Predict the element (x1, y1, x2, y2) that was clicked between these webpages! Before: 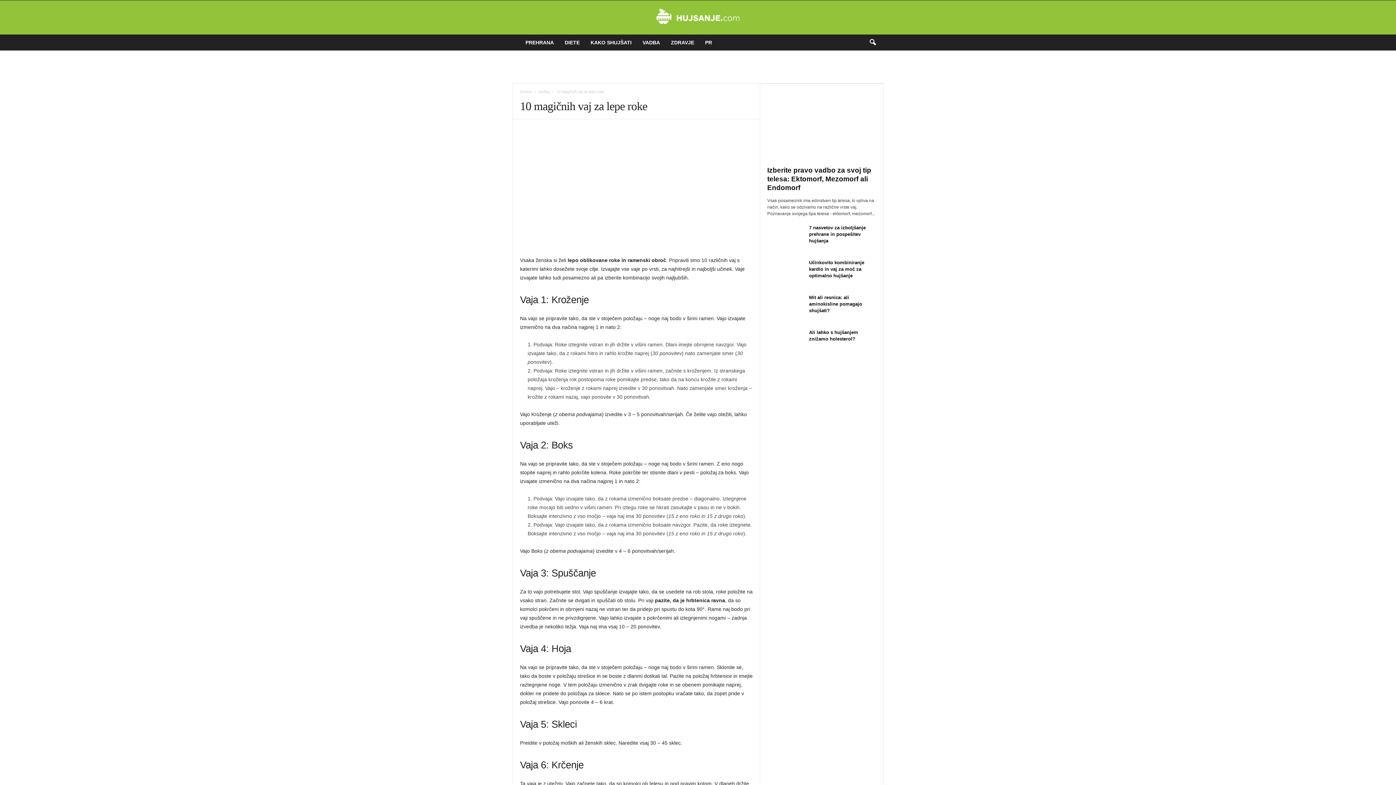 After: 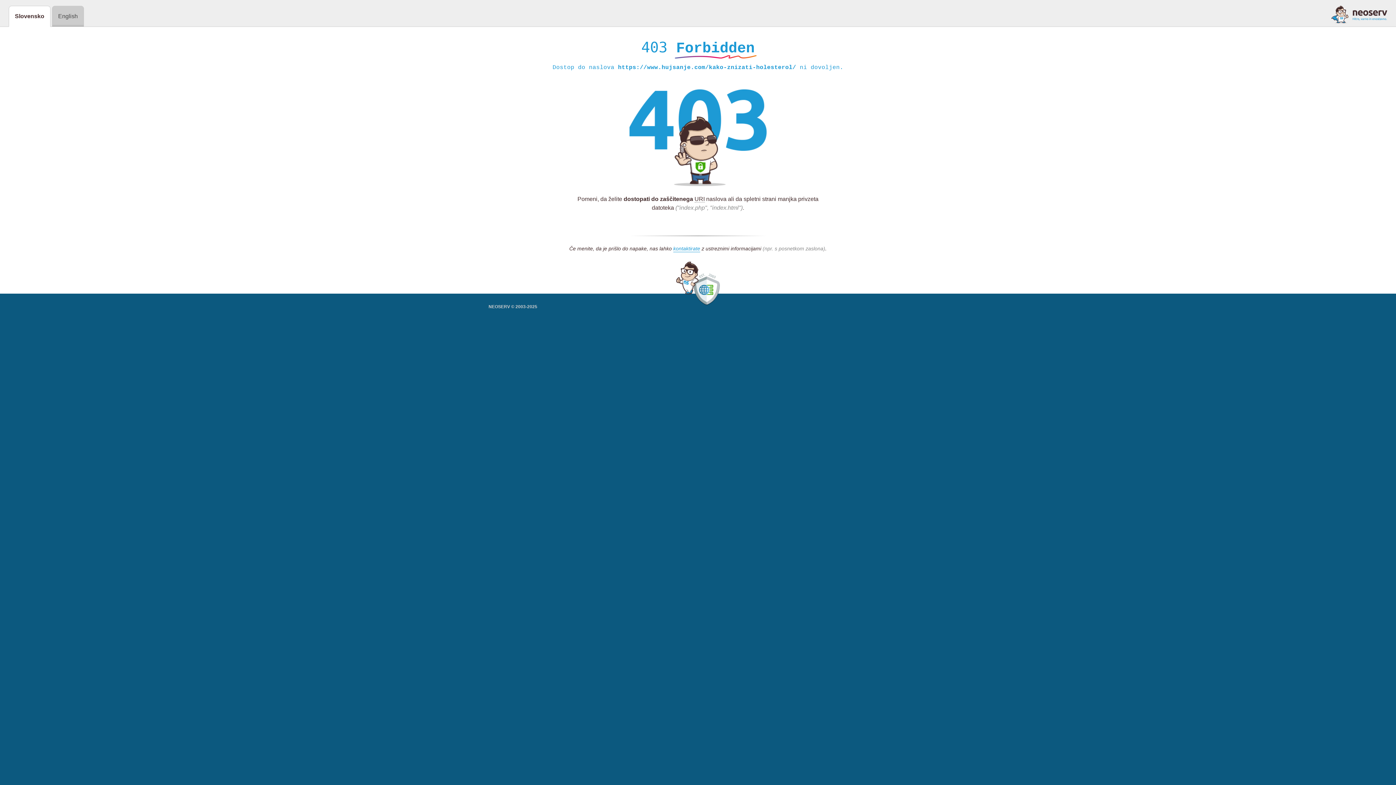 Action: bbox: (767, 329, 803, 356)